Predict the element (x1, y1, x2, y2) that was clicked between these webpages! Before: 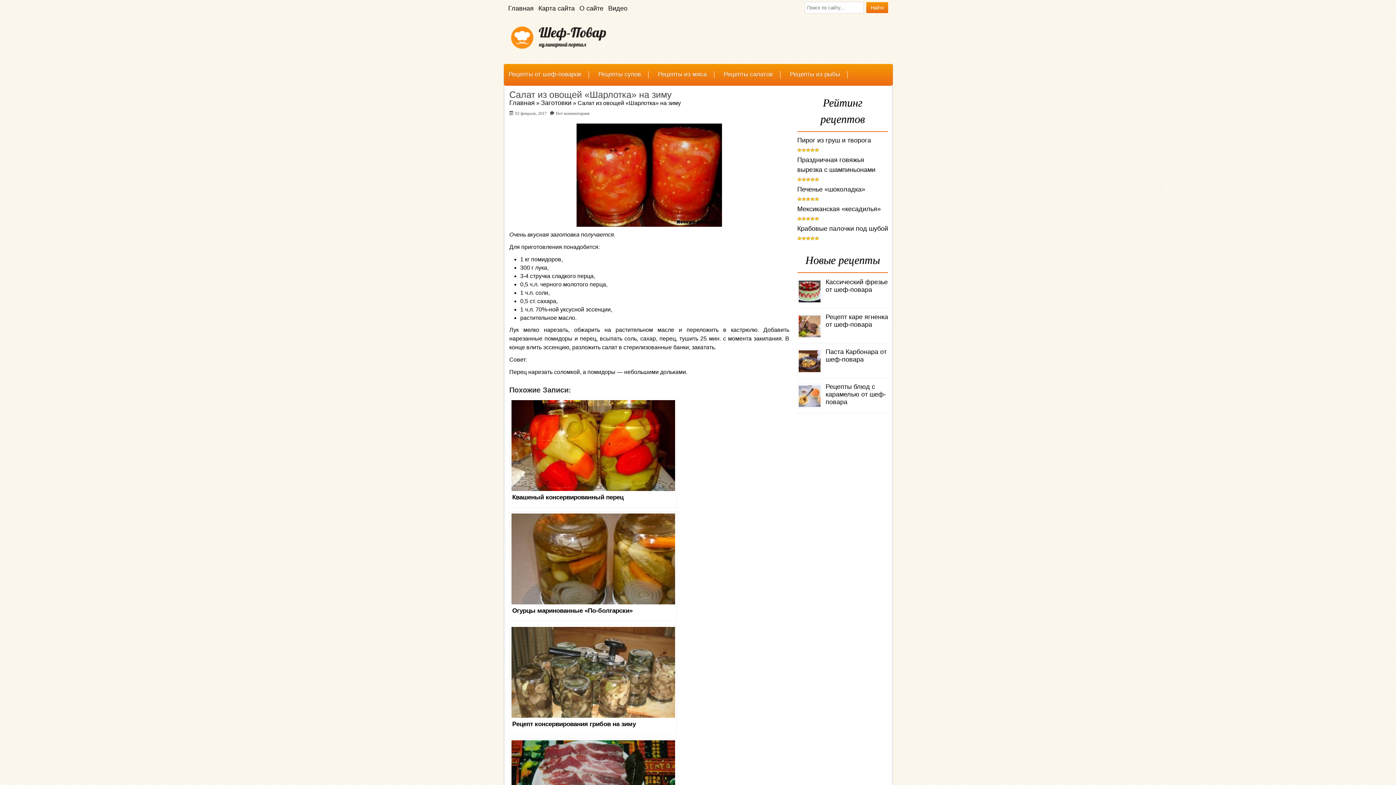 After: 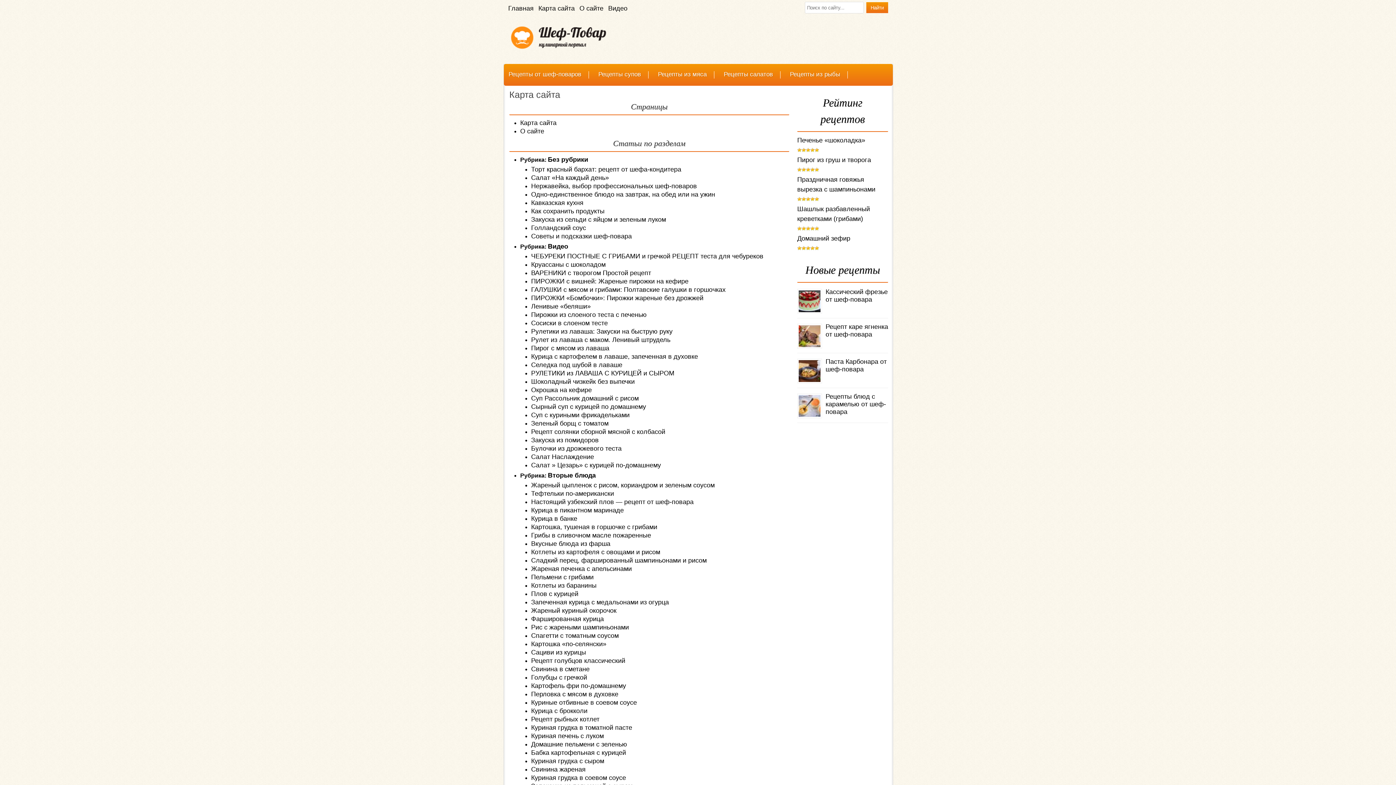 Action: bbox: (538, 4, 574, 12) label: Карта сайта